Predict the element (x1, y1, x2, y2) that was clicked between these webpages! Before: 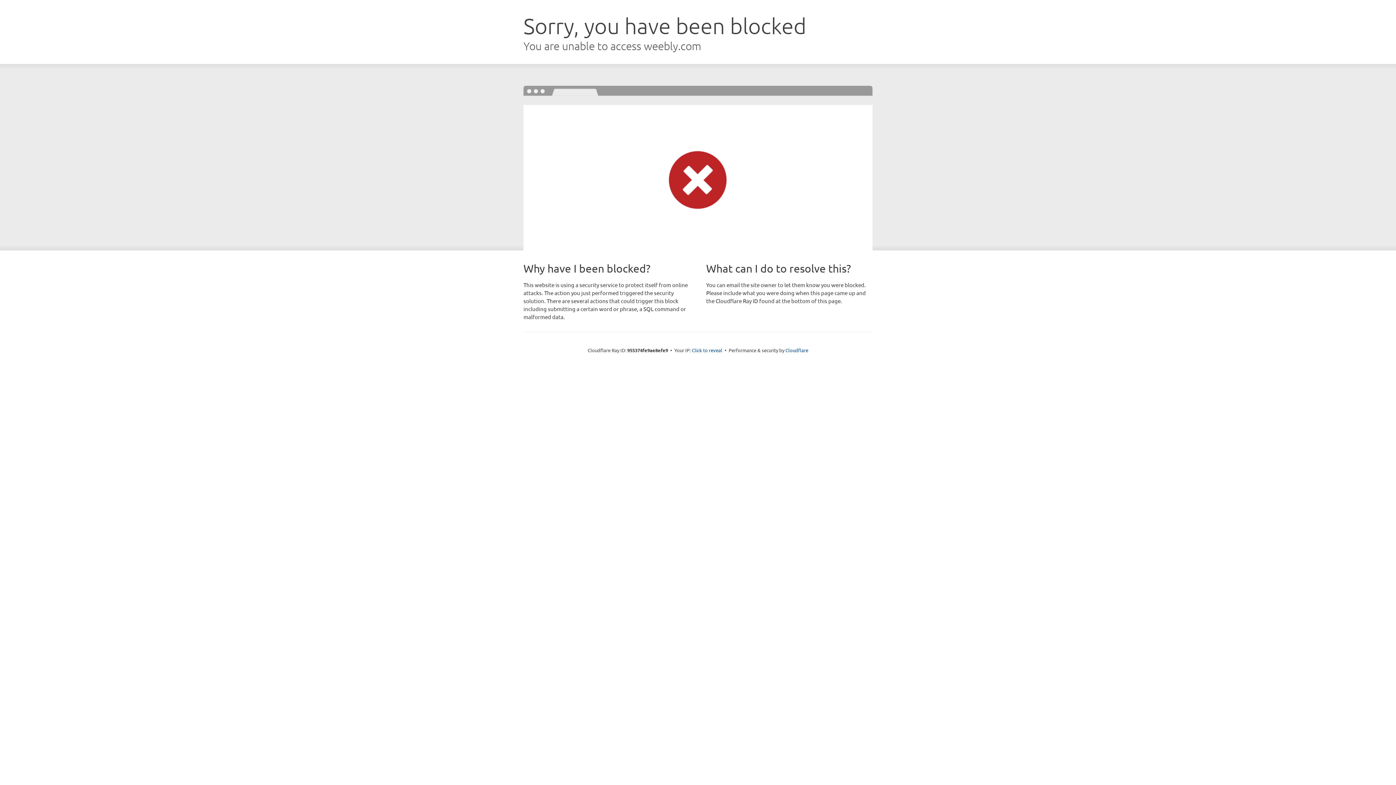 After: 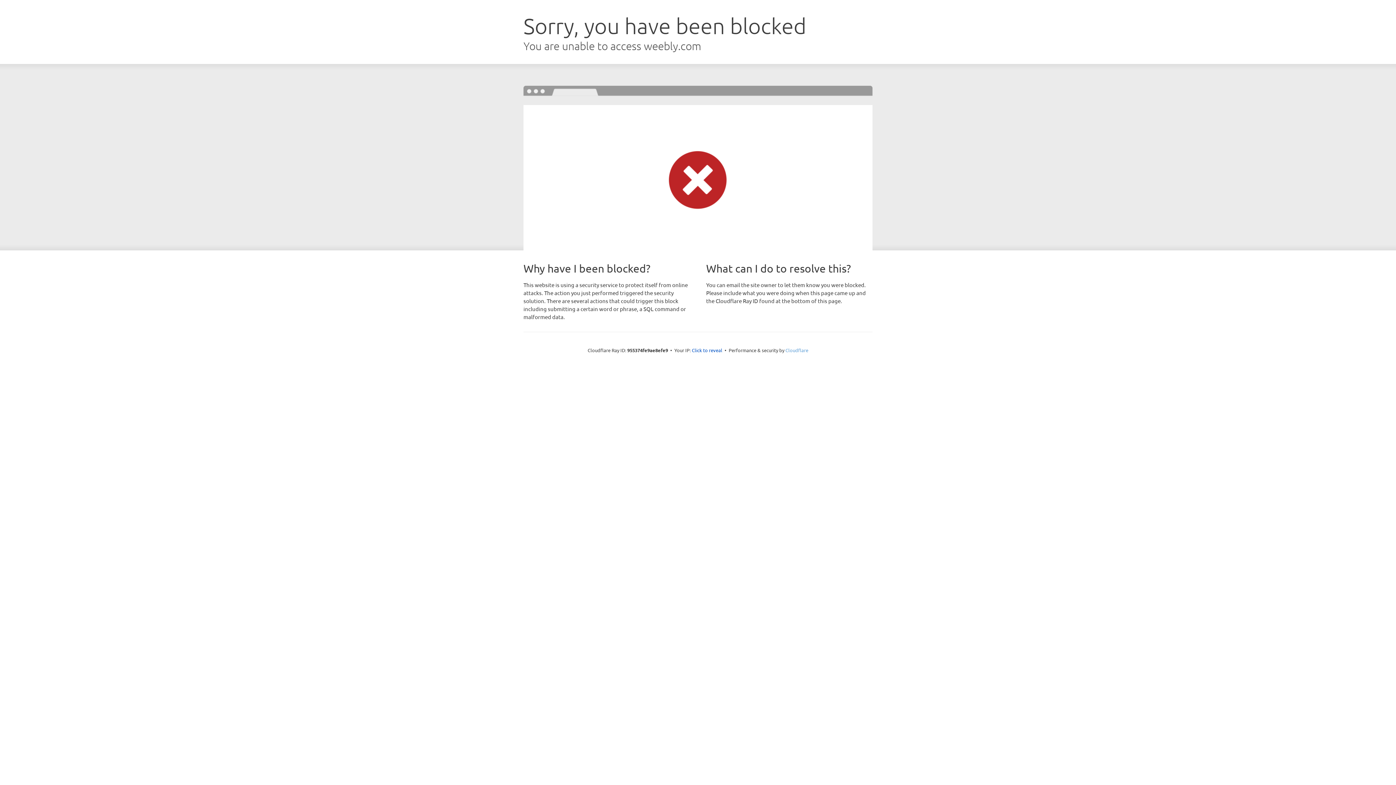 Action: bbox: (785, 347, 808, 353) label: Cloudflare